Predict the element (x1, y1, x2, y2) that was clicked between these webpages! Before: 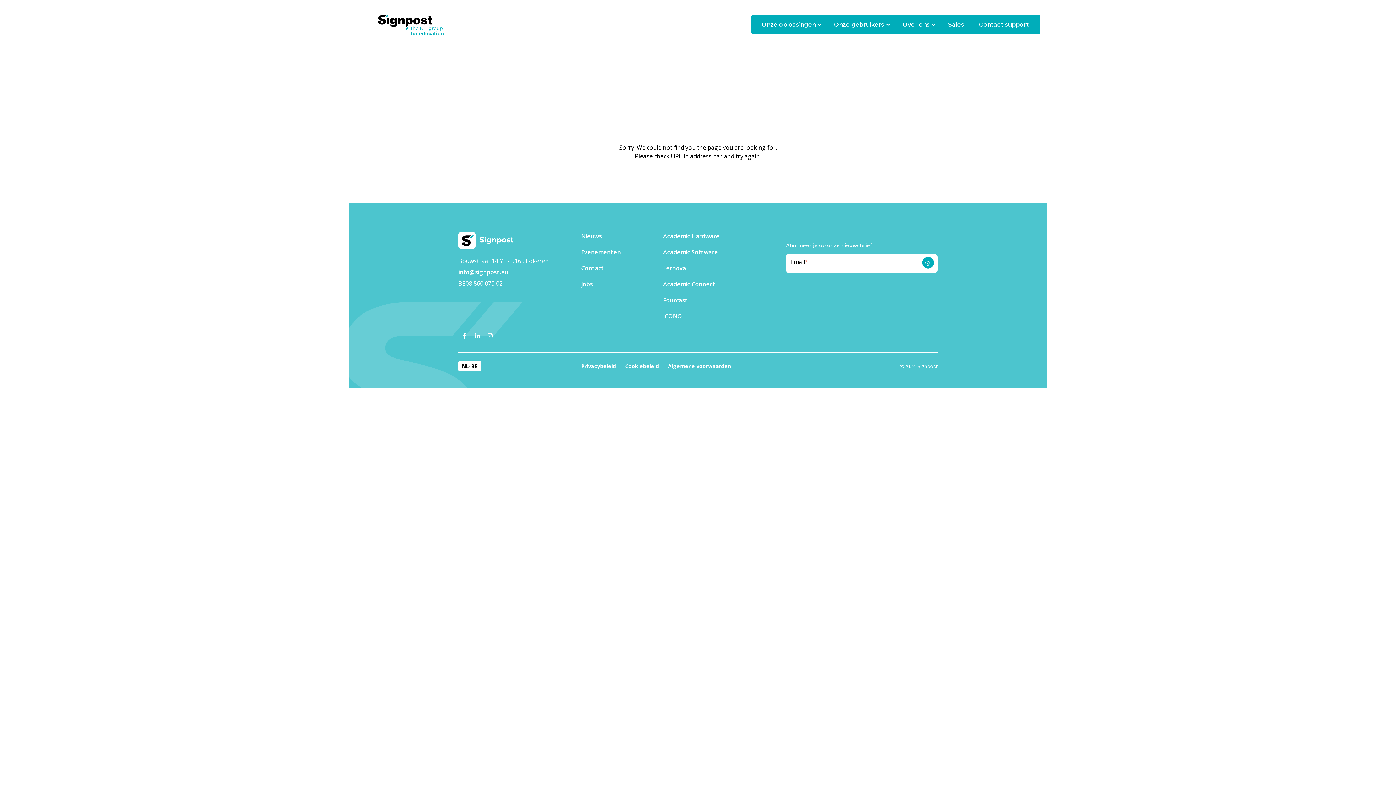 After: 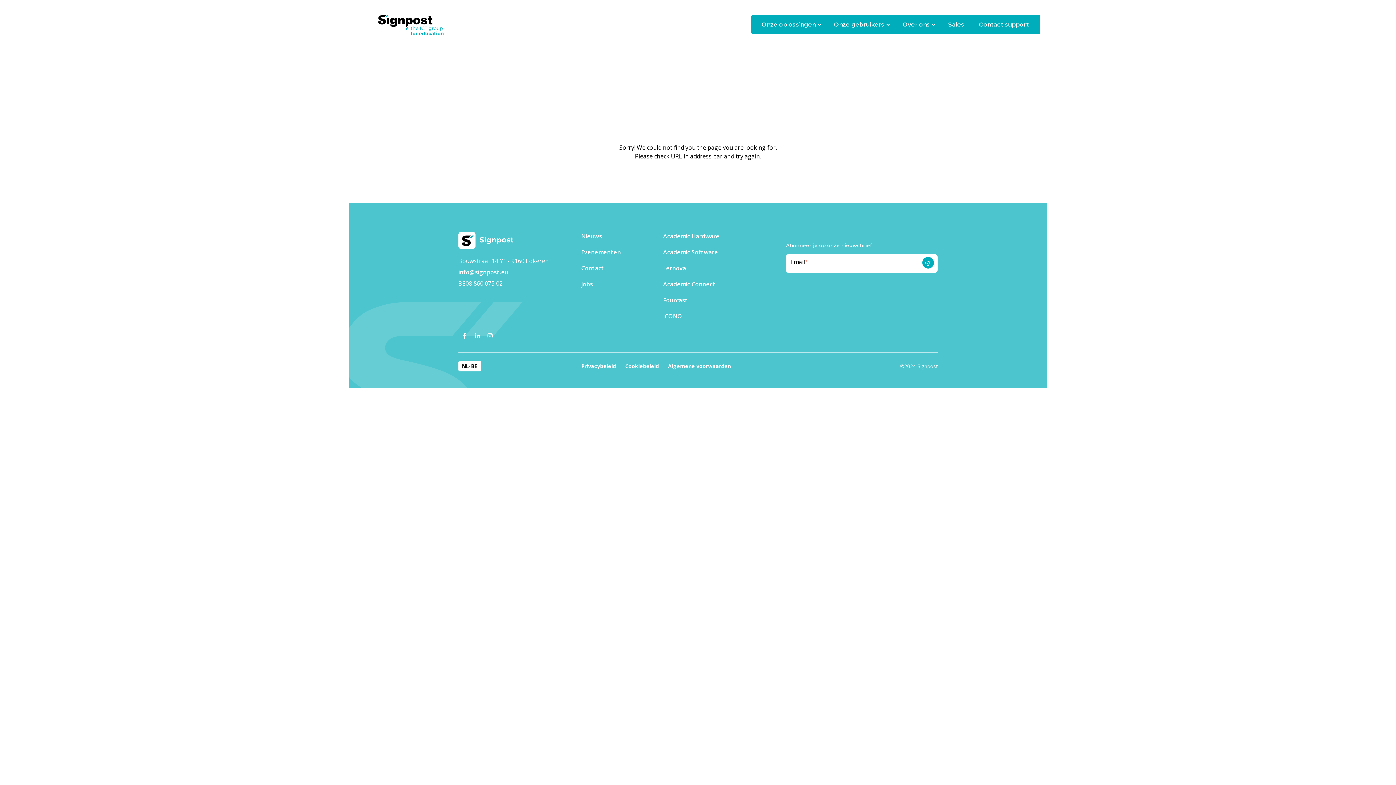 Action: bbox: (483, 331, 496, 342)